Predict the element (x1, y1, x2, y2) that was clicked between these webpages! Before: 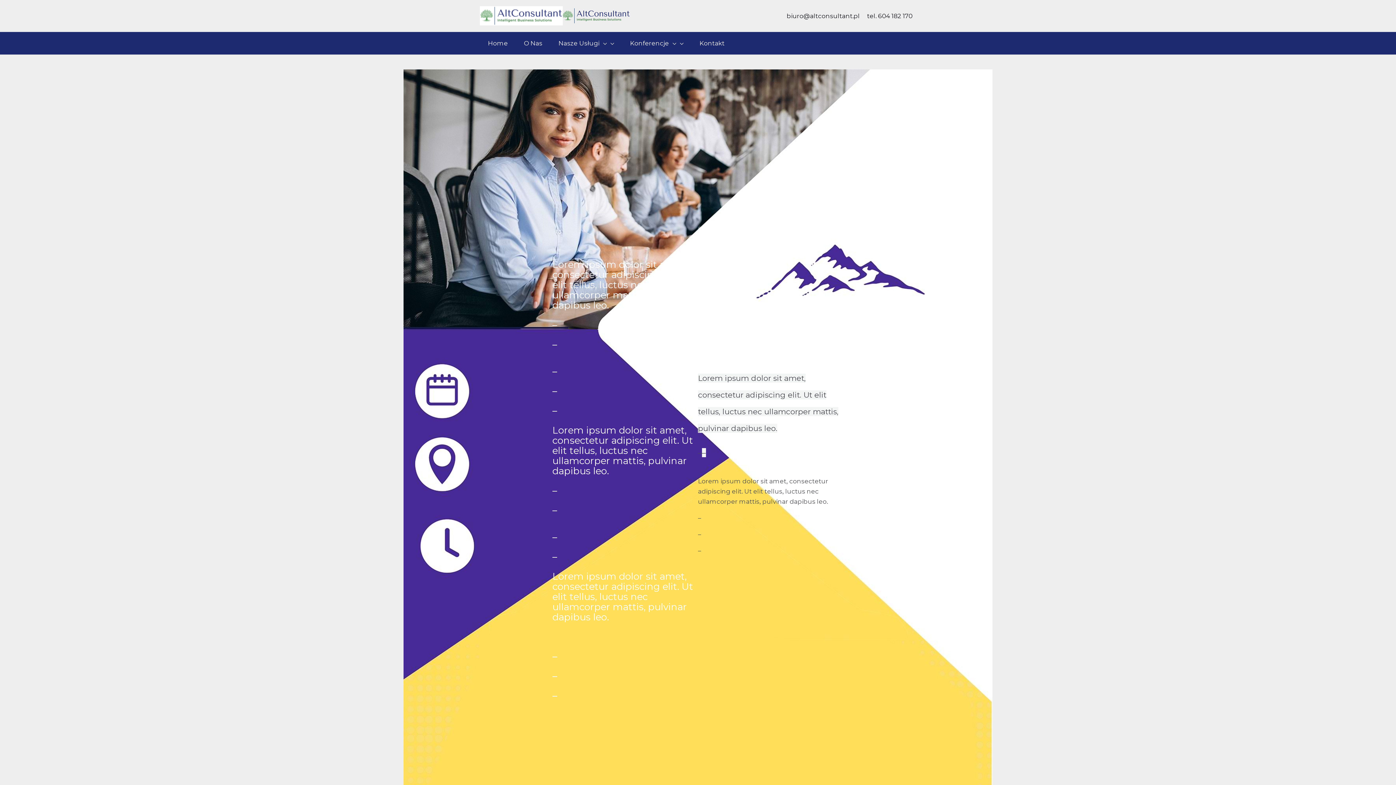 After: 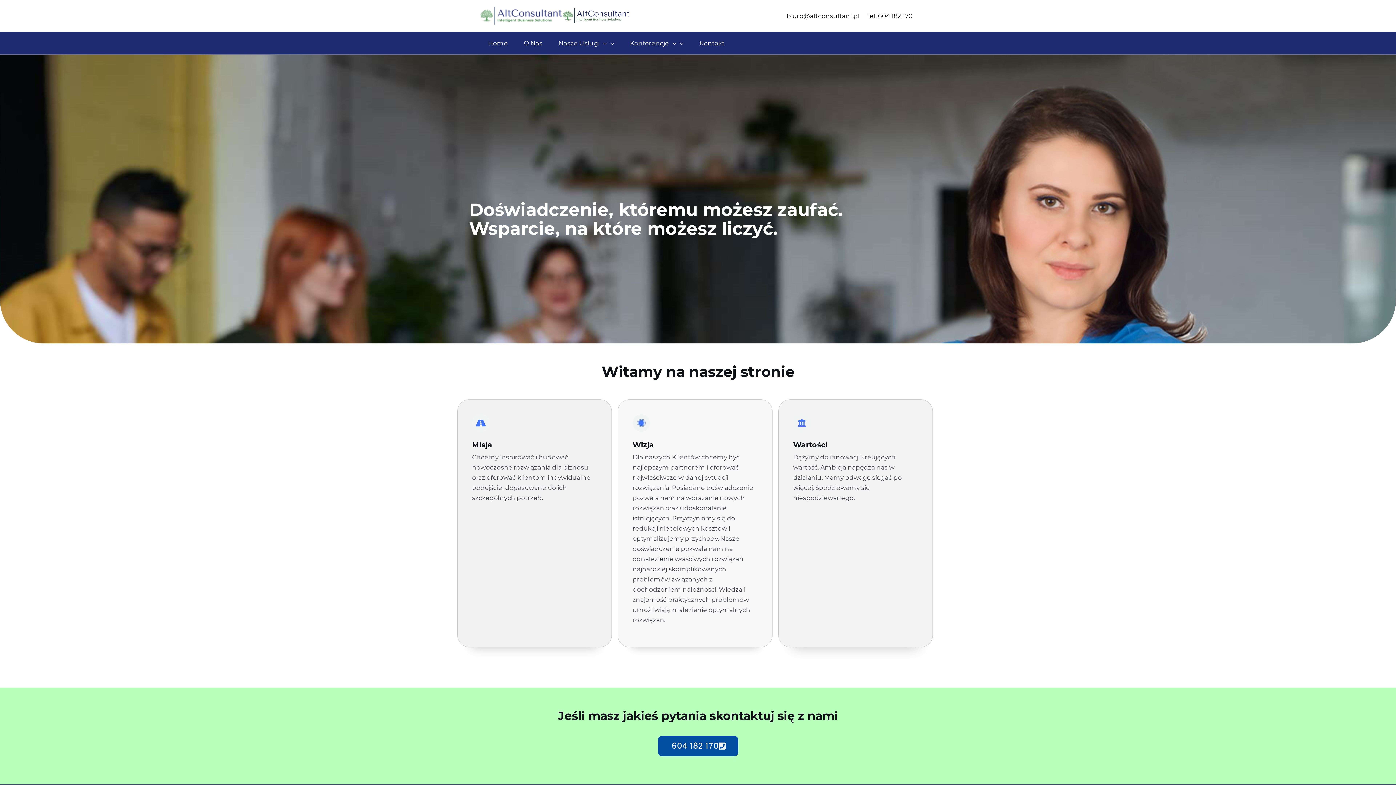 Action: label: Home bbox: (480, 38, 516, 48)